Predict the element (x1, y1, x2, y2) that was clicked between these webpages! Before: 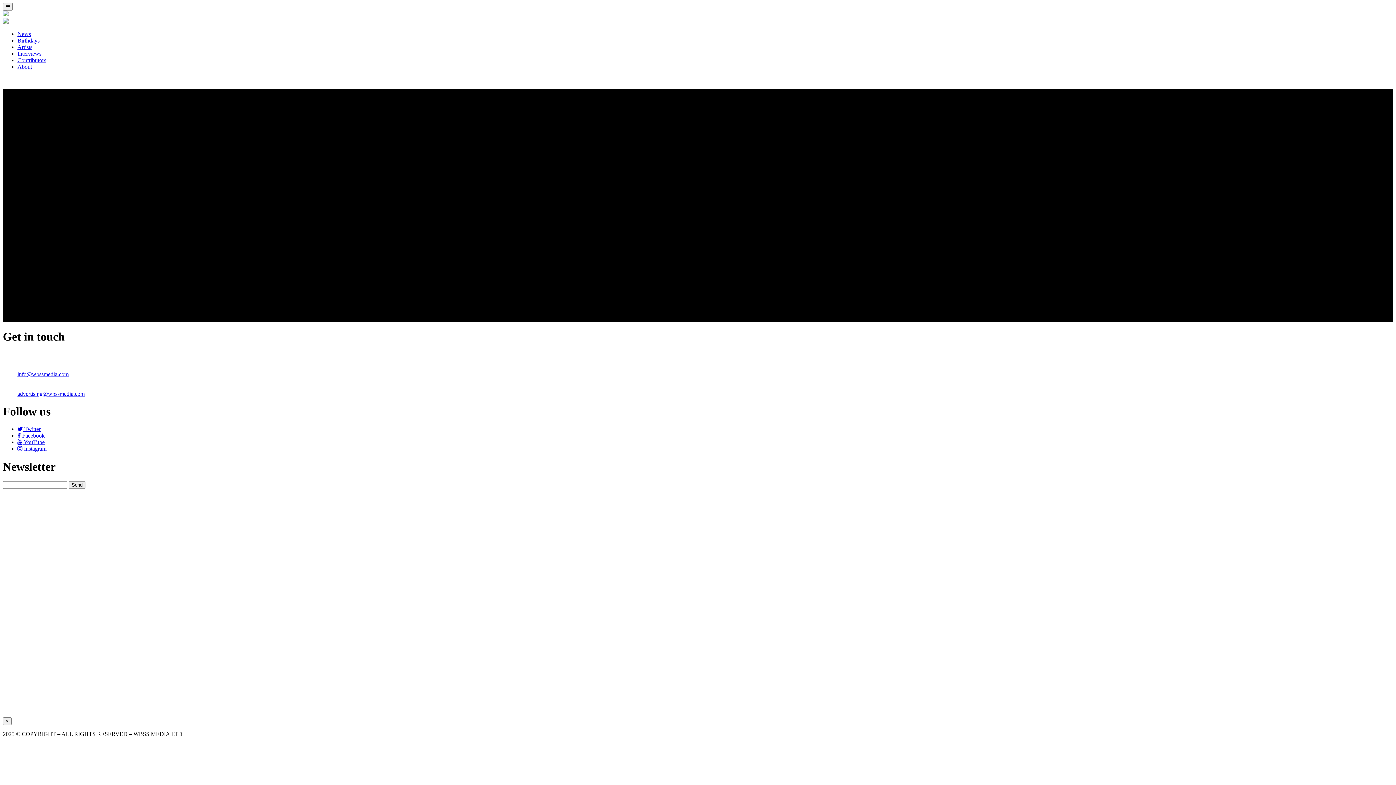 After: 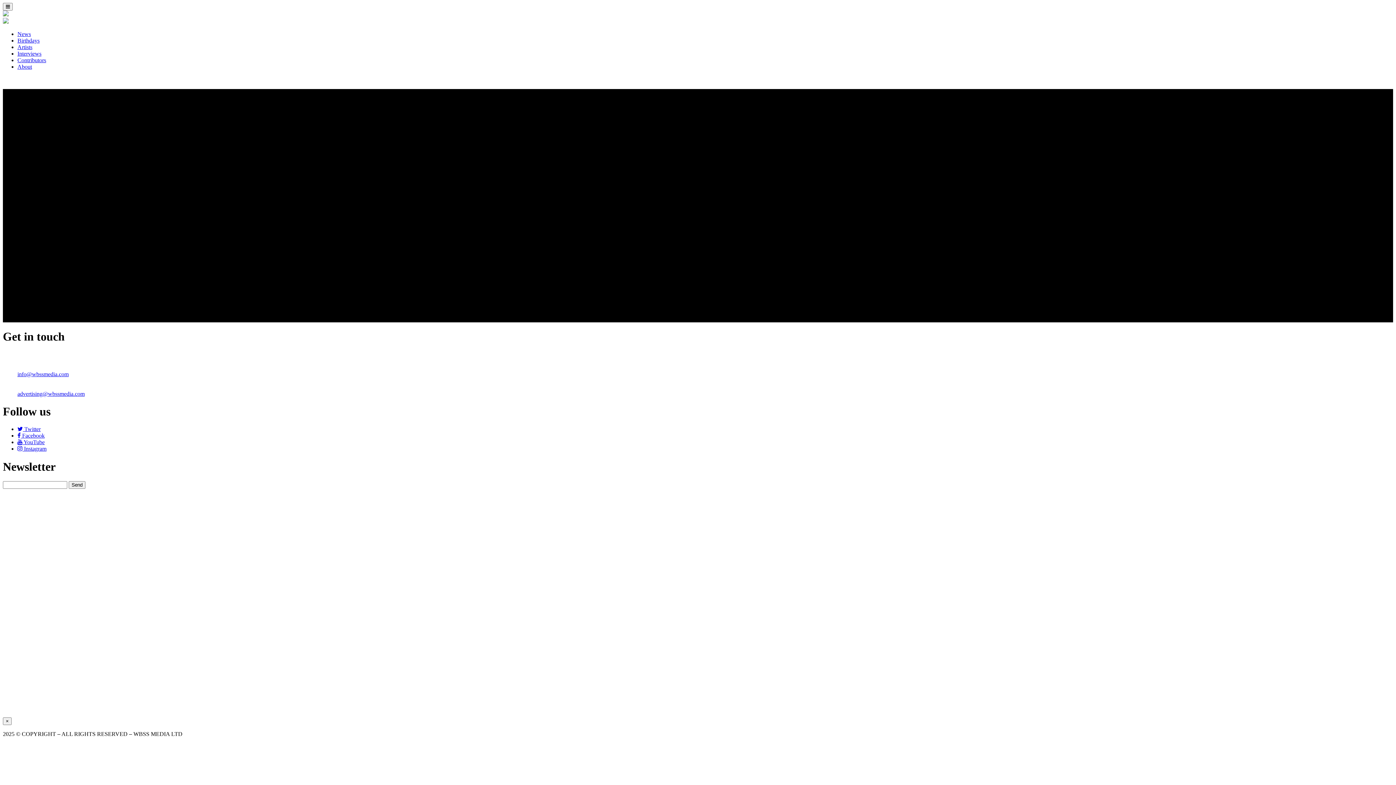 Action: label:  Twitter bbox: (17, 426, 40, 432)